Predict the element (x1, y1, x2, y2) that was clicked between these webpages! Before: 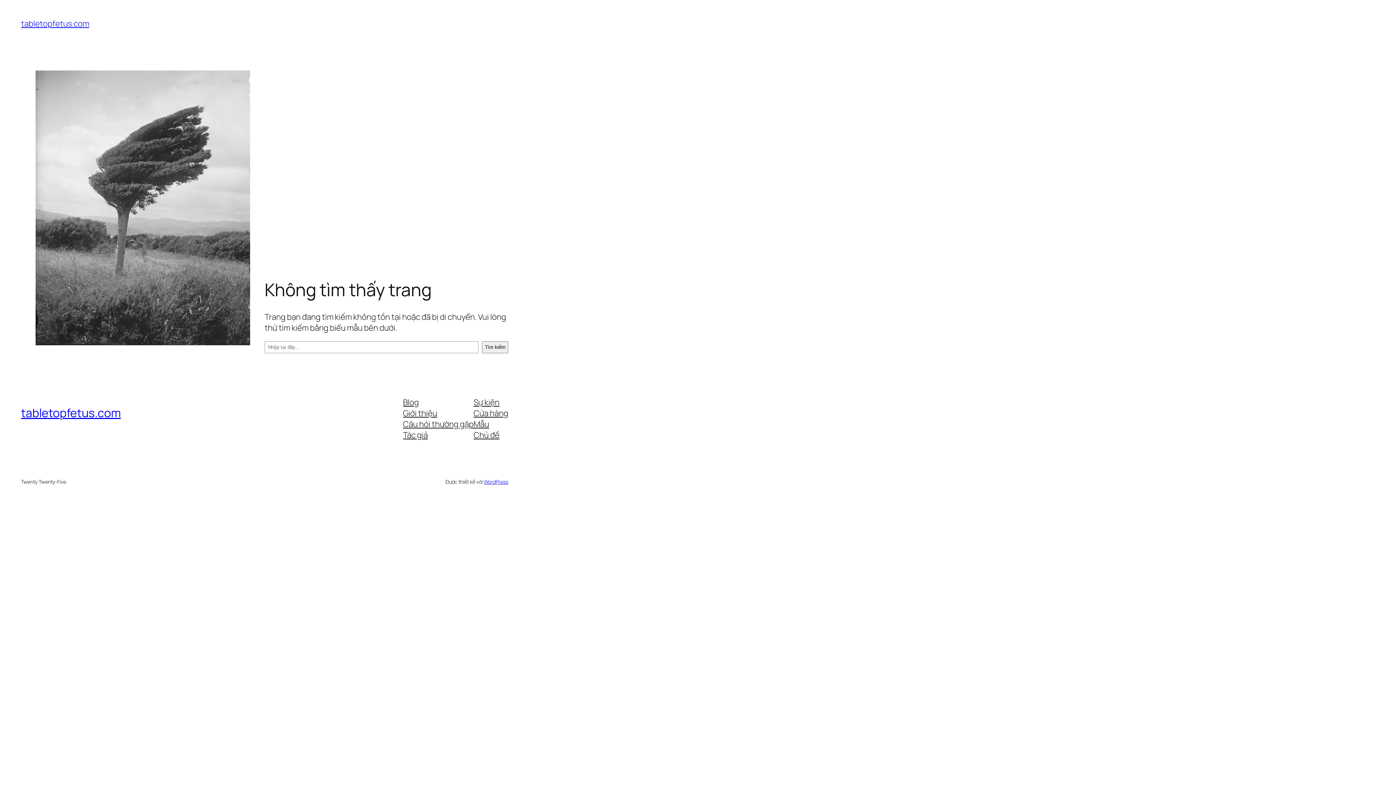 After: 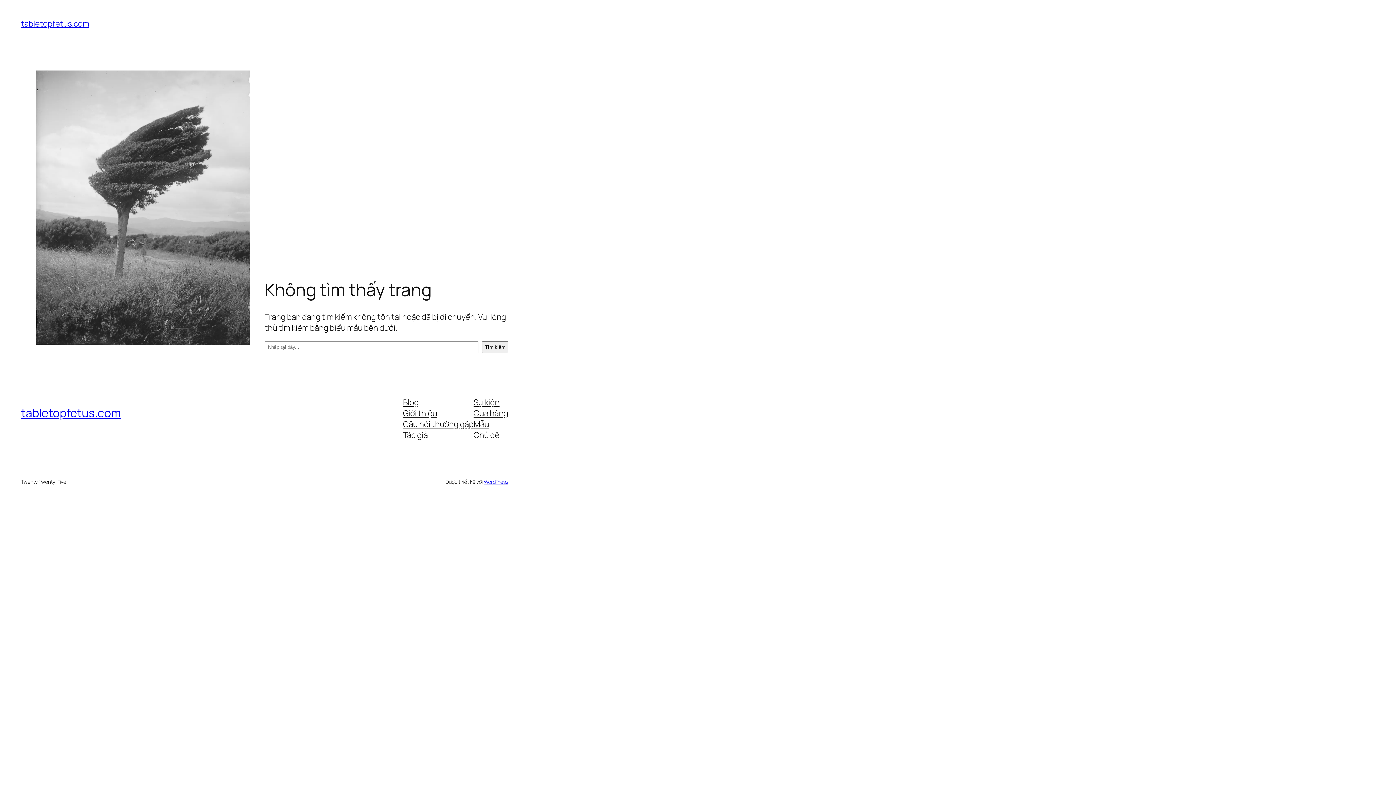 Action: label: Chủ đề bbox: (473, 429, 499, 440)